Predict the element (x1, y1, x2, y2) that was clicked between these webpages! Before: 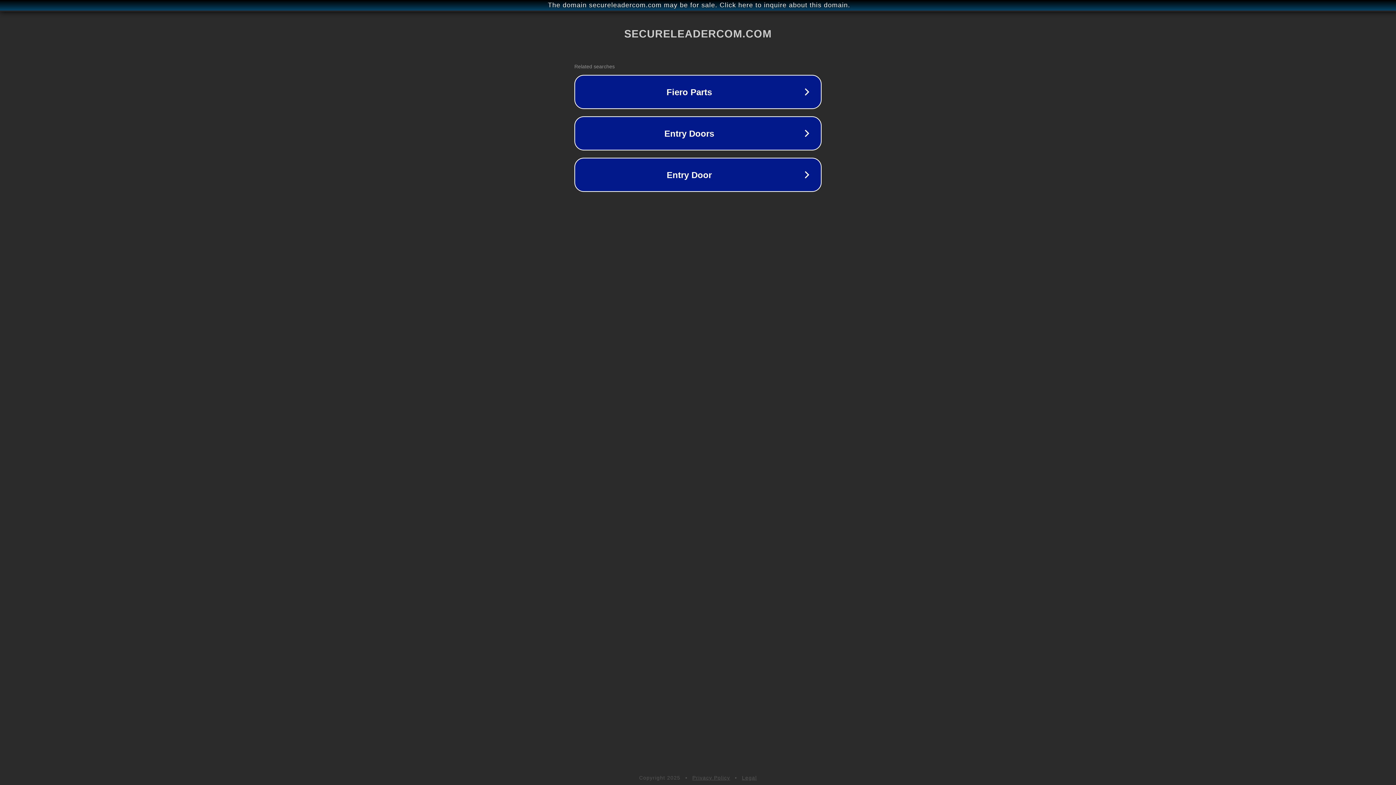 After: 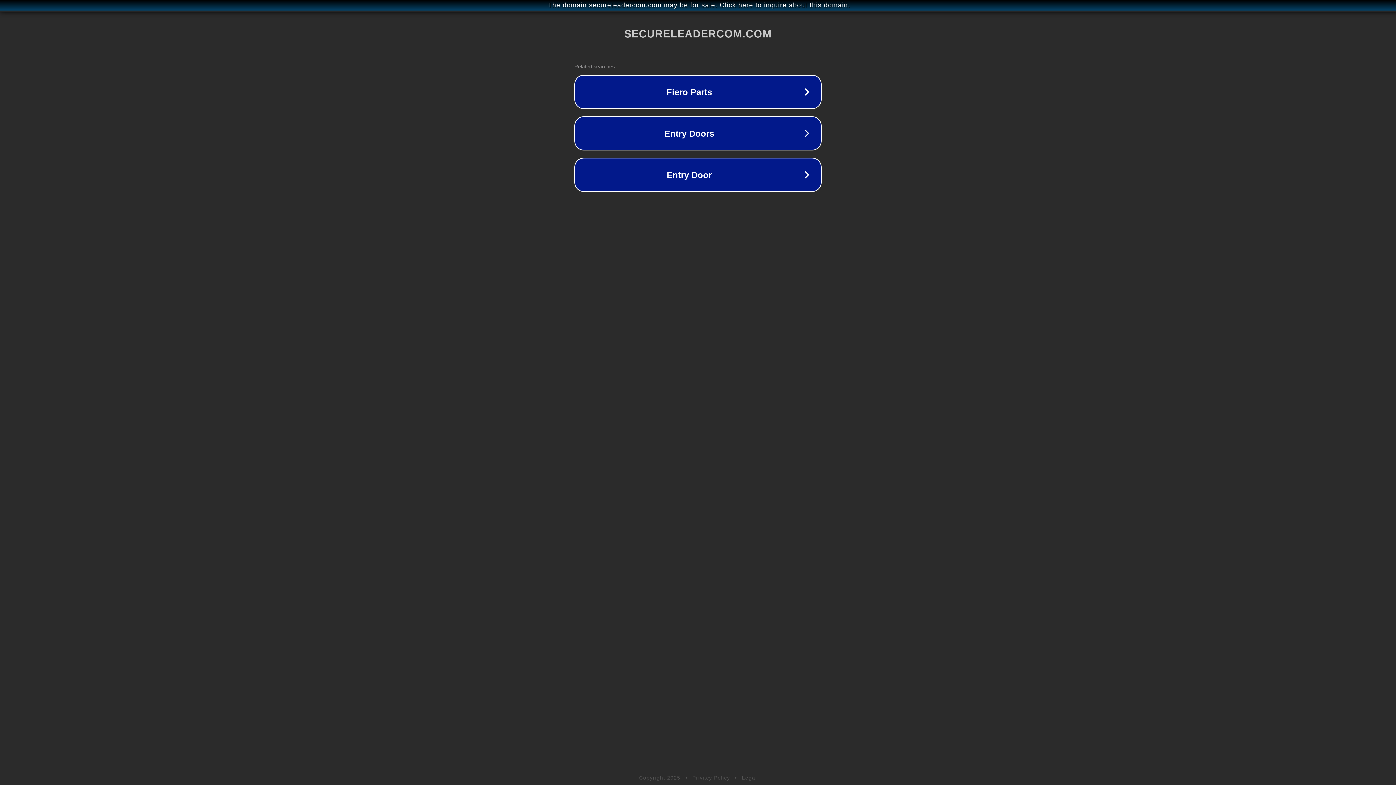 Action: label: Legal bbox: (742, 775, 757, 781)